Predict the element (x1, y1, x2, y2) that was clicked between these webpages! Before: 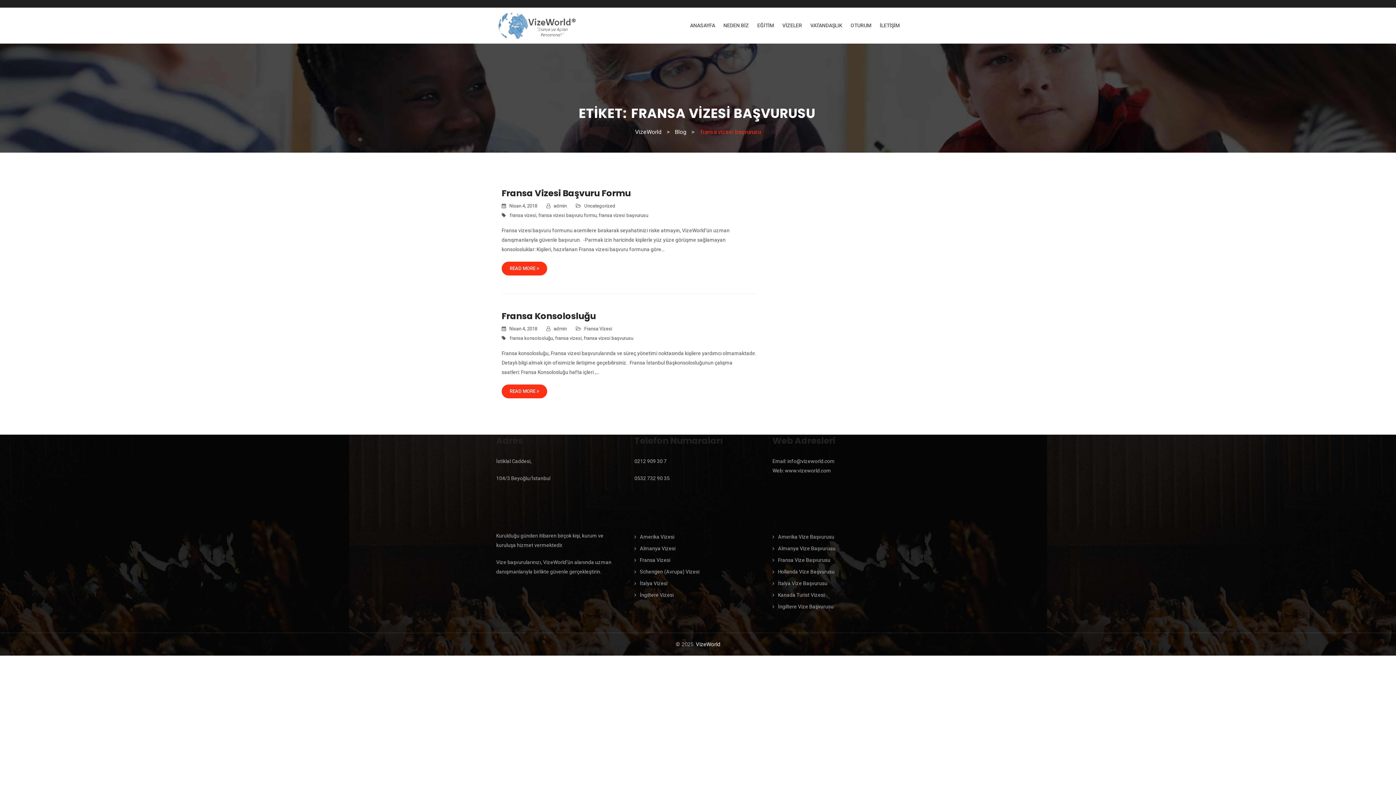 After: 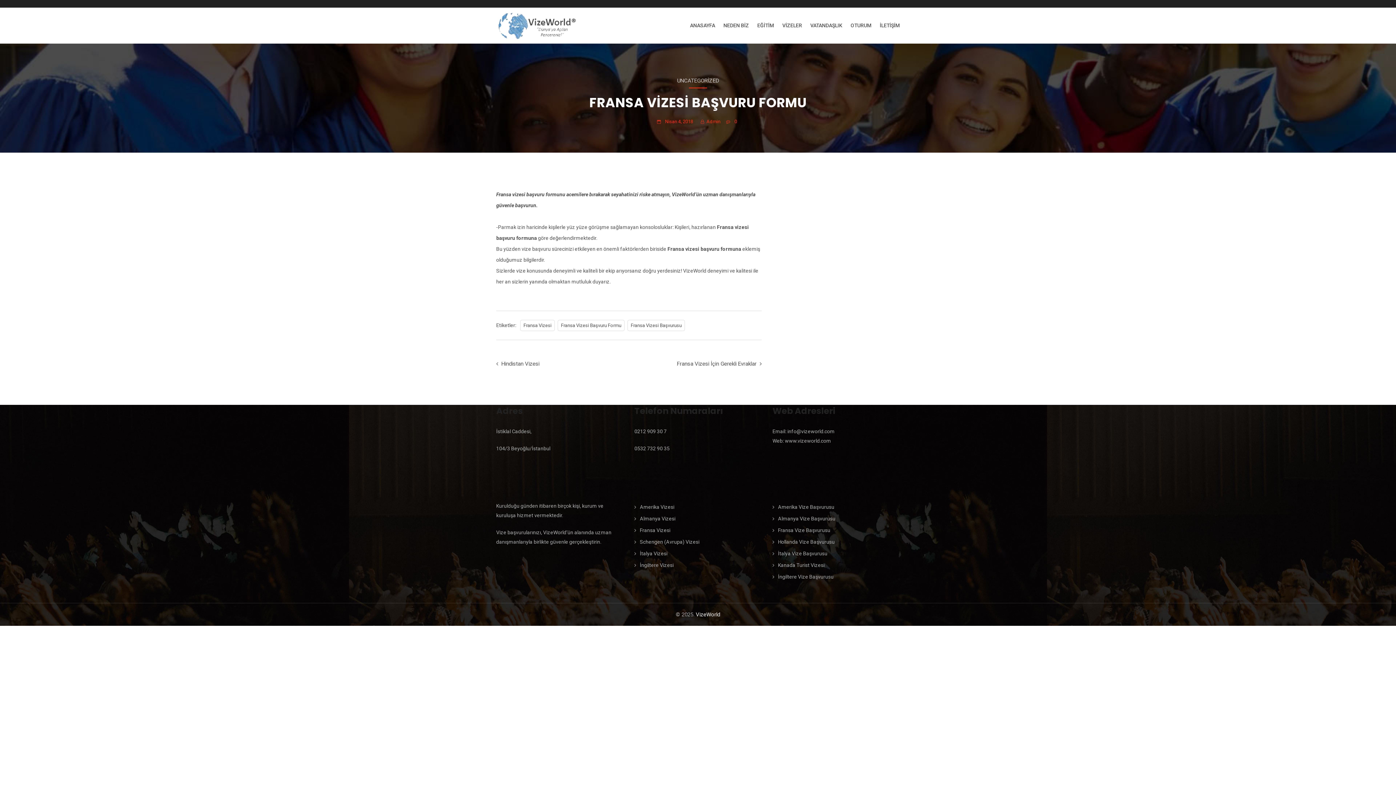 Action: bbox: (501, 187, 630, 199) label: Fransa Vizesi Başvuru Formu